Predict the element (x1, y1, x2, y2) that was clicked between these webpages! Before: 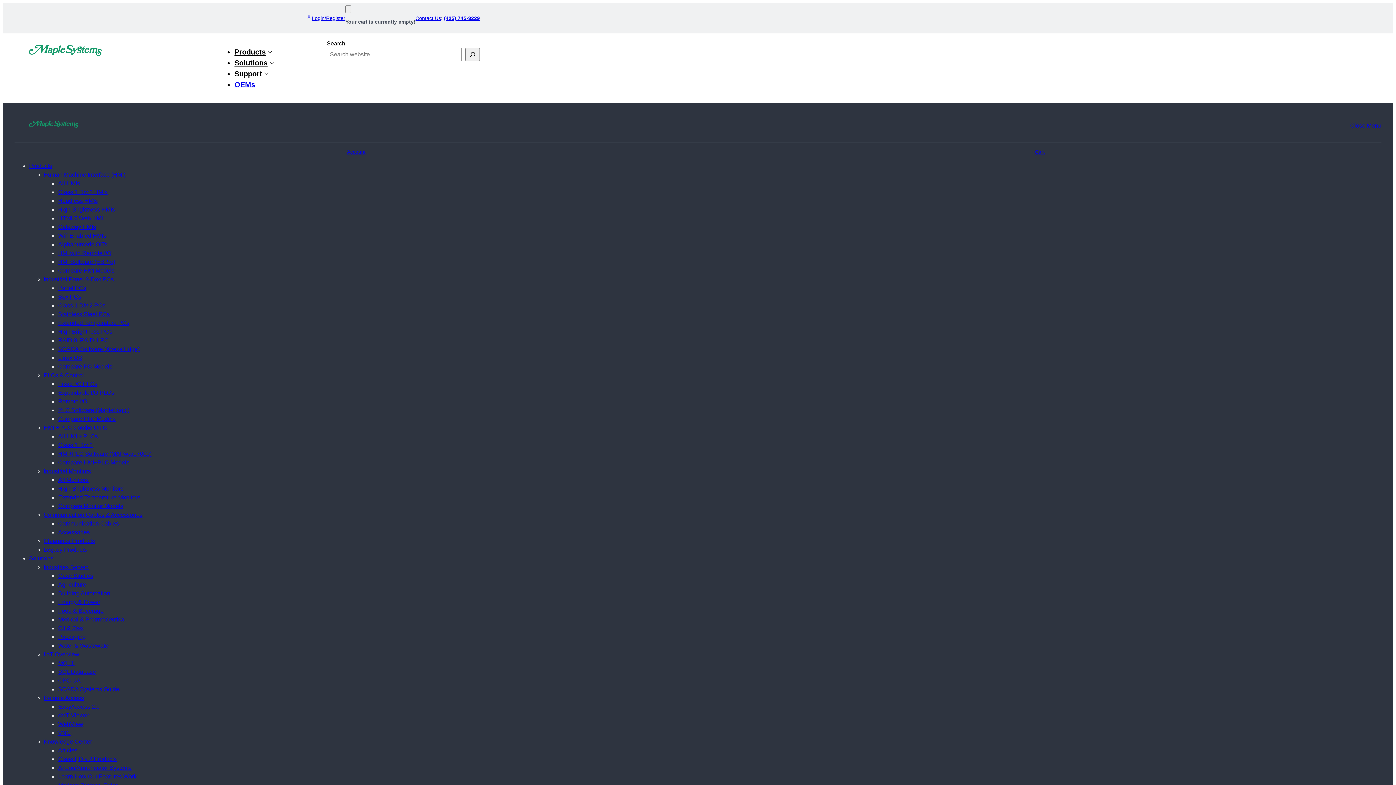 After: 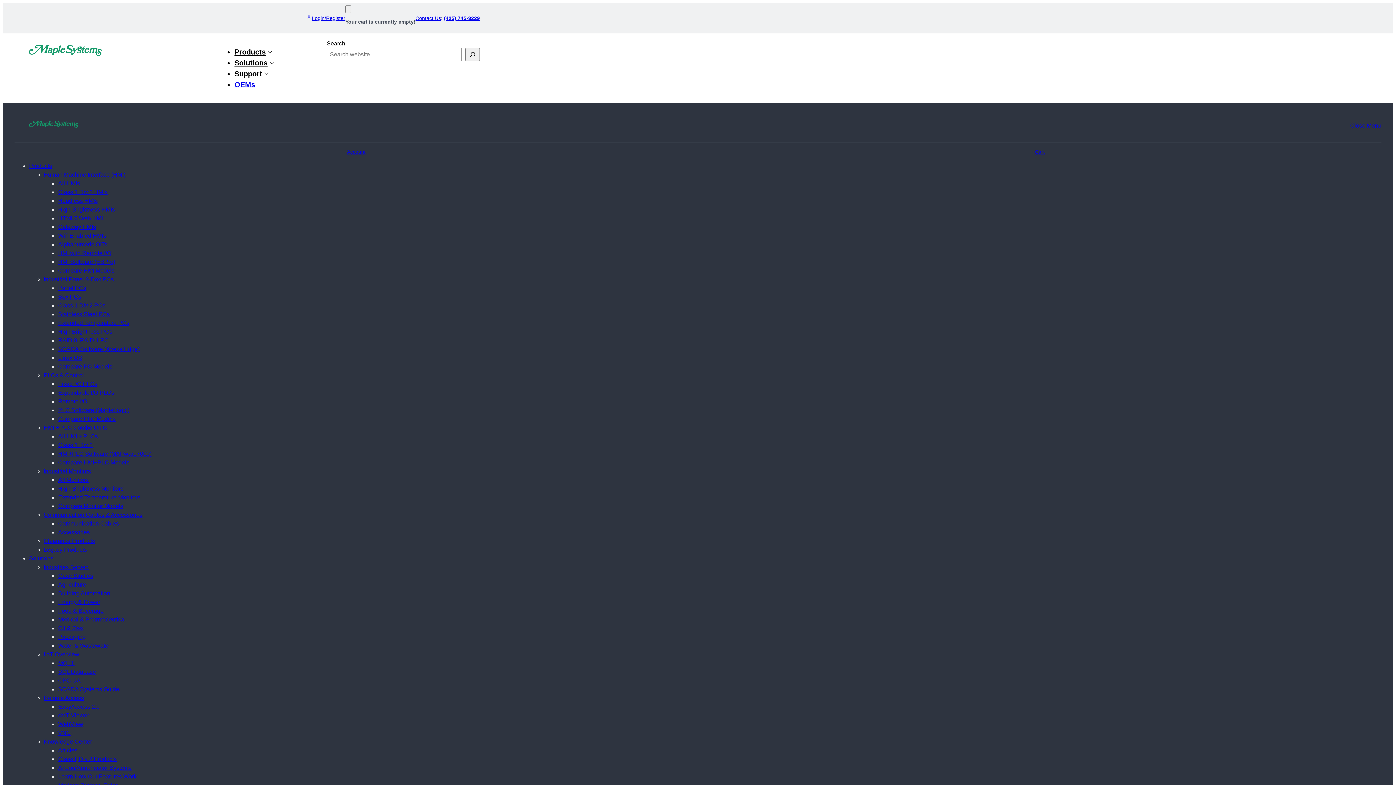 Action: bbox: (58, 285, 86, 291) label: Panel PCs